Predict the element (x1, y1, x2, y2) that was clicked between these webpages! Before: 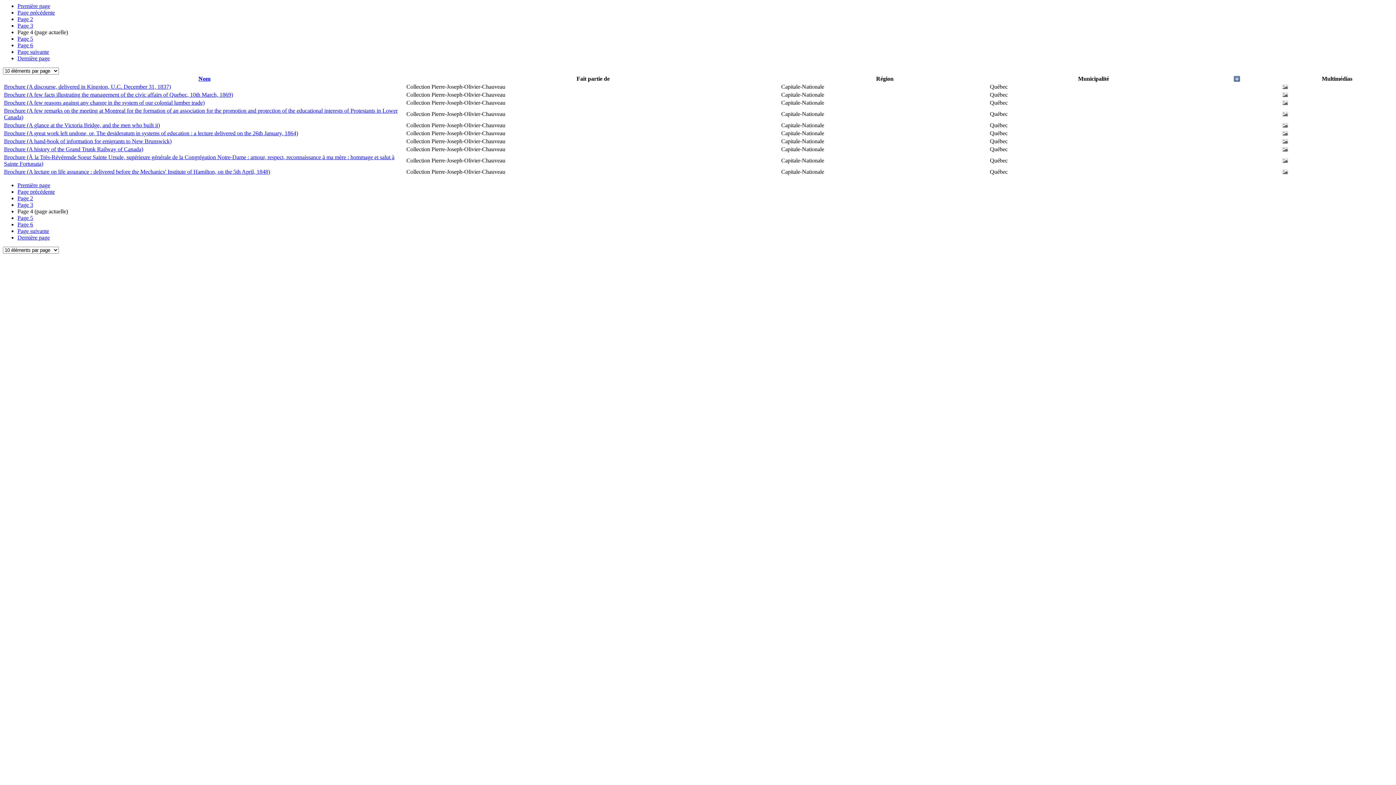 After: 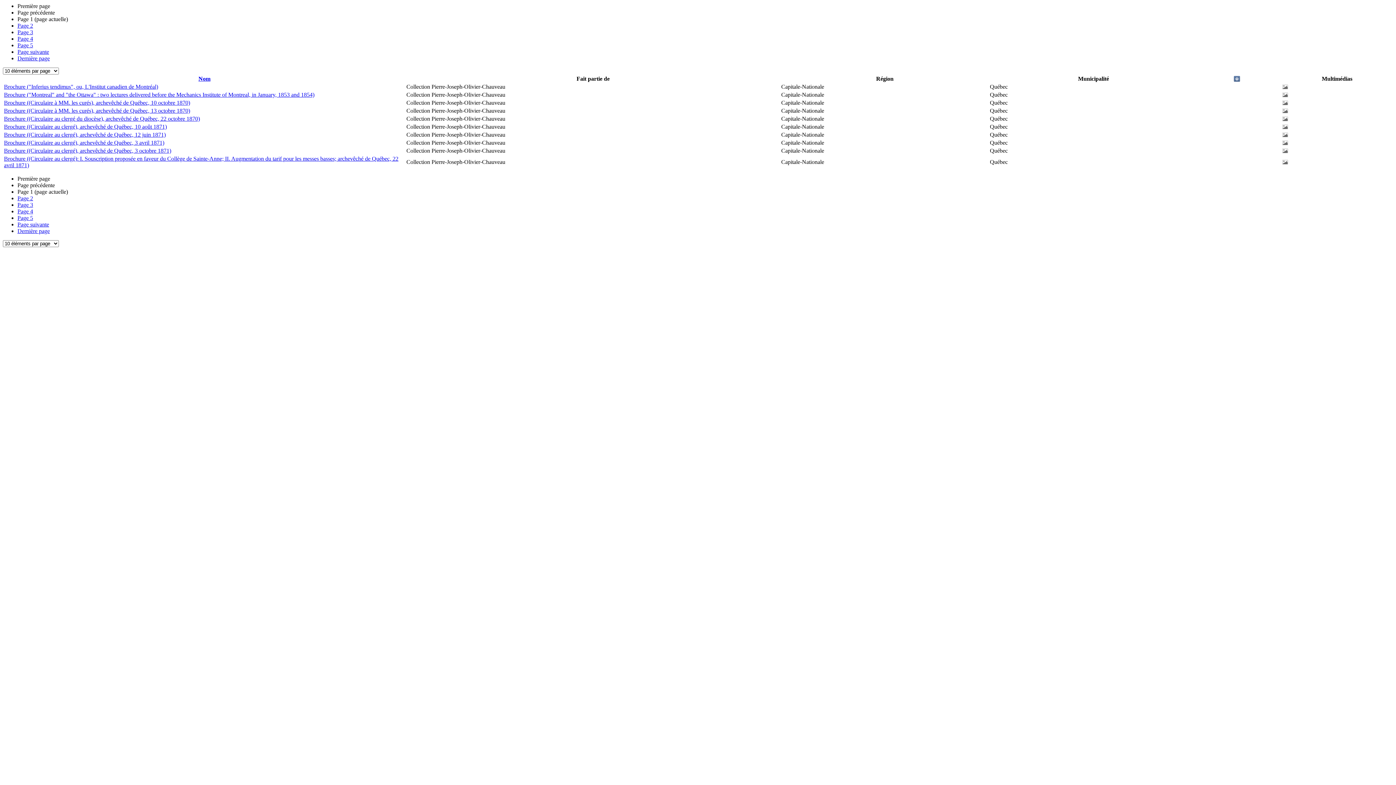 Action: label: Première page bbox: (17, 182, 50, 188)